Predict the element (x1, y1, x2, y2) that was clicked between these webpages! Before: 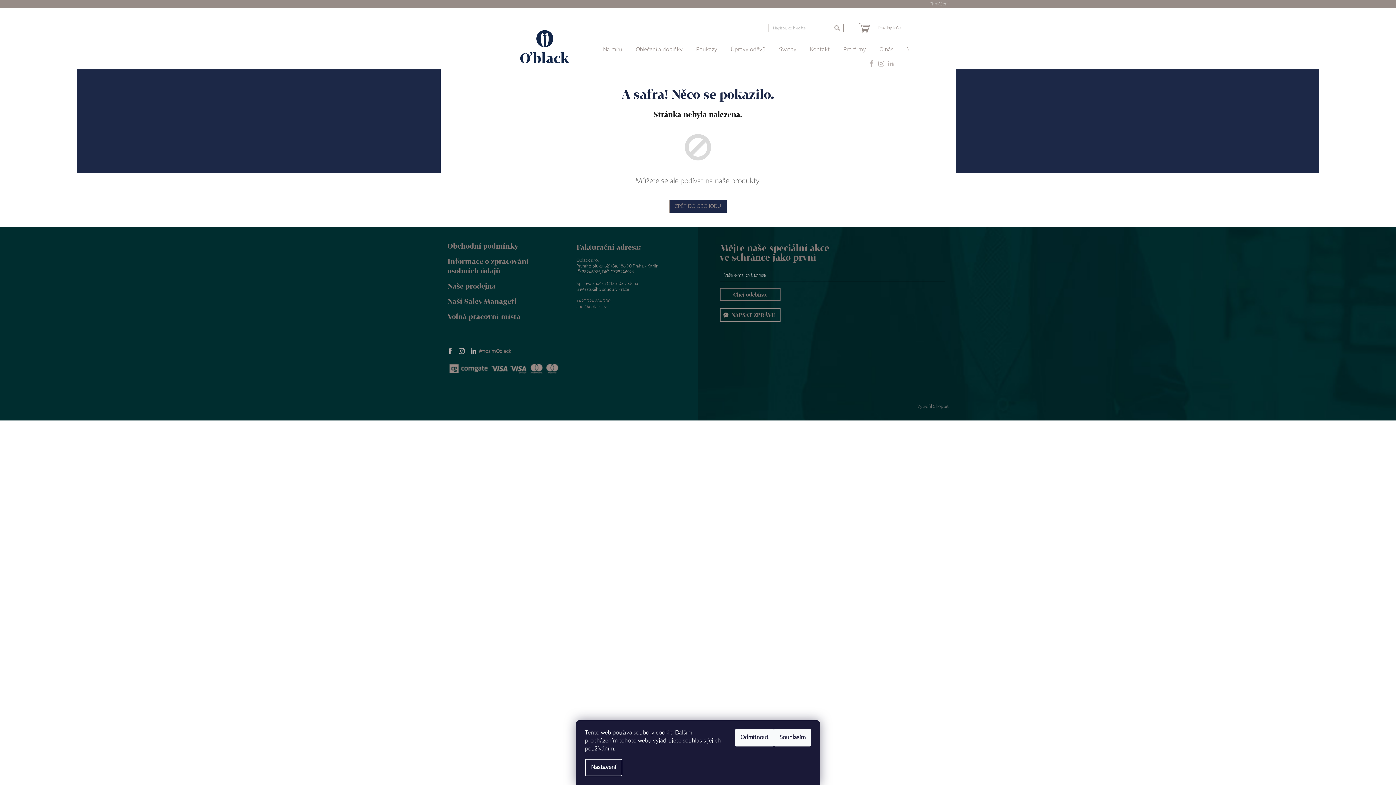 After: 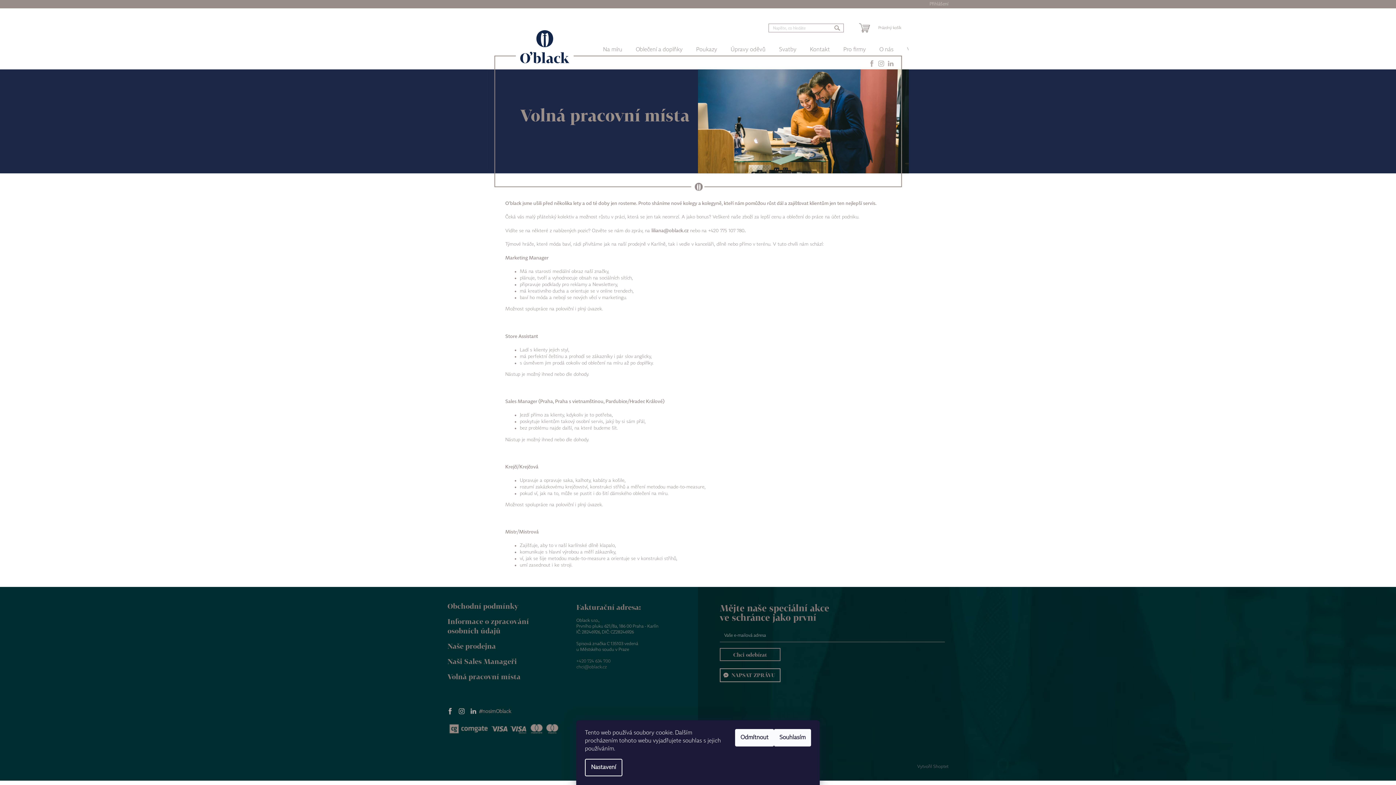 Action: bbox: (447, 312, 520, 321) label: Volná pracovní místa